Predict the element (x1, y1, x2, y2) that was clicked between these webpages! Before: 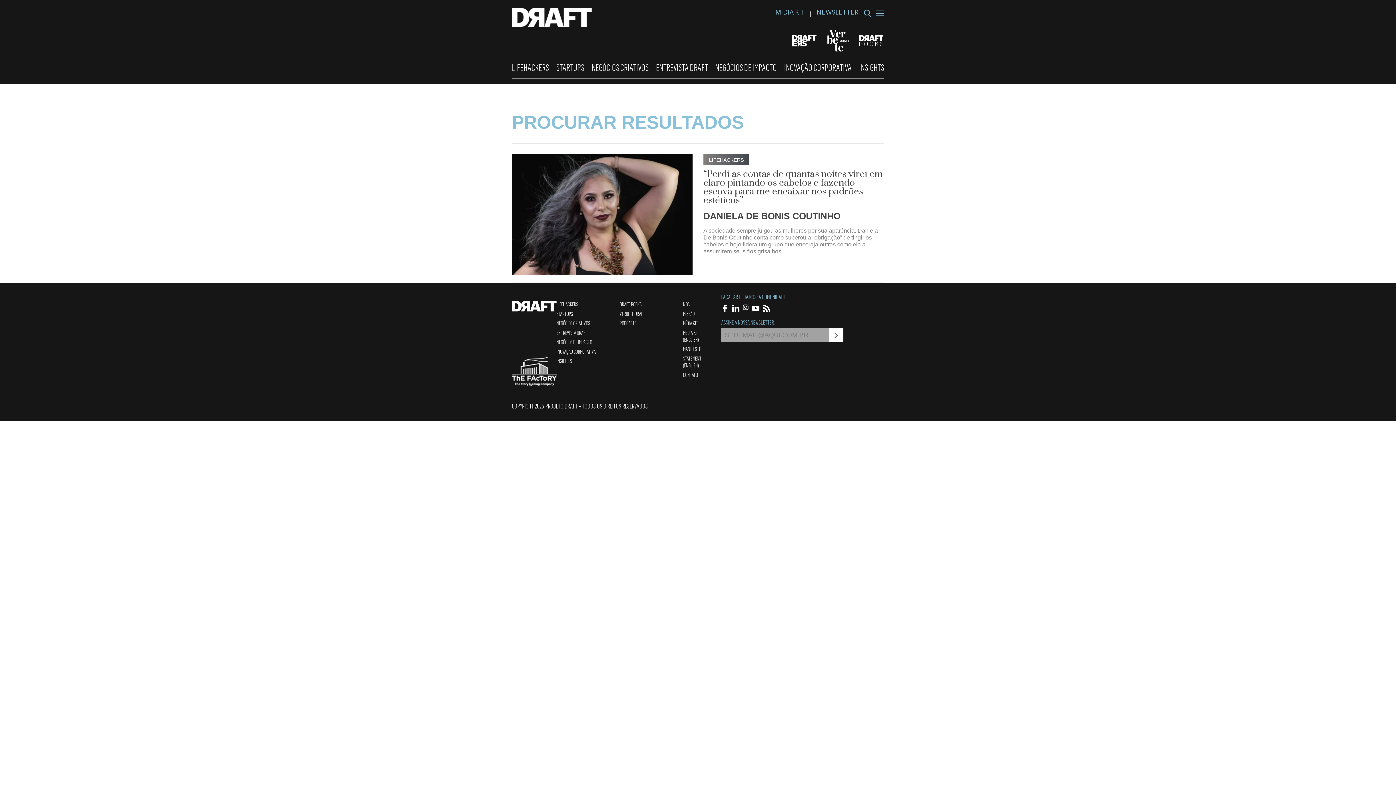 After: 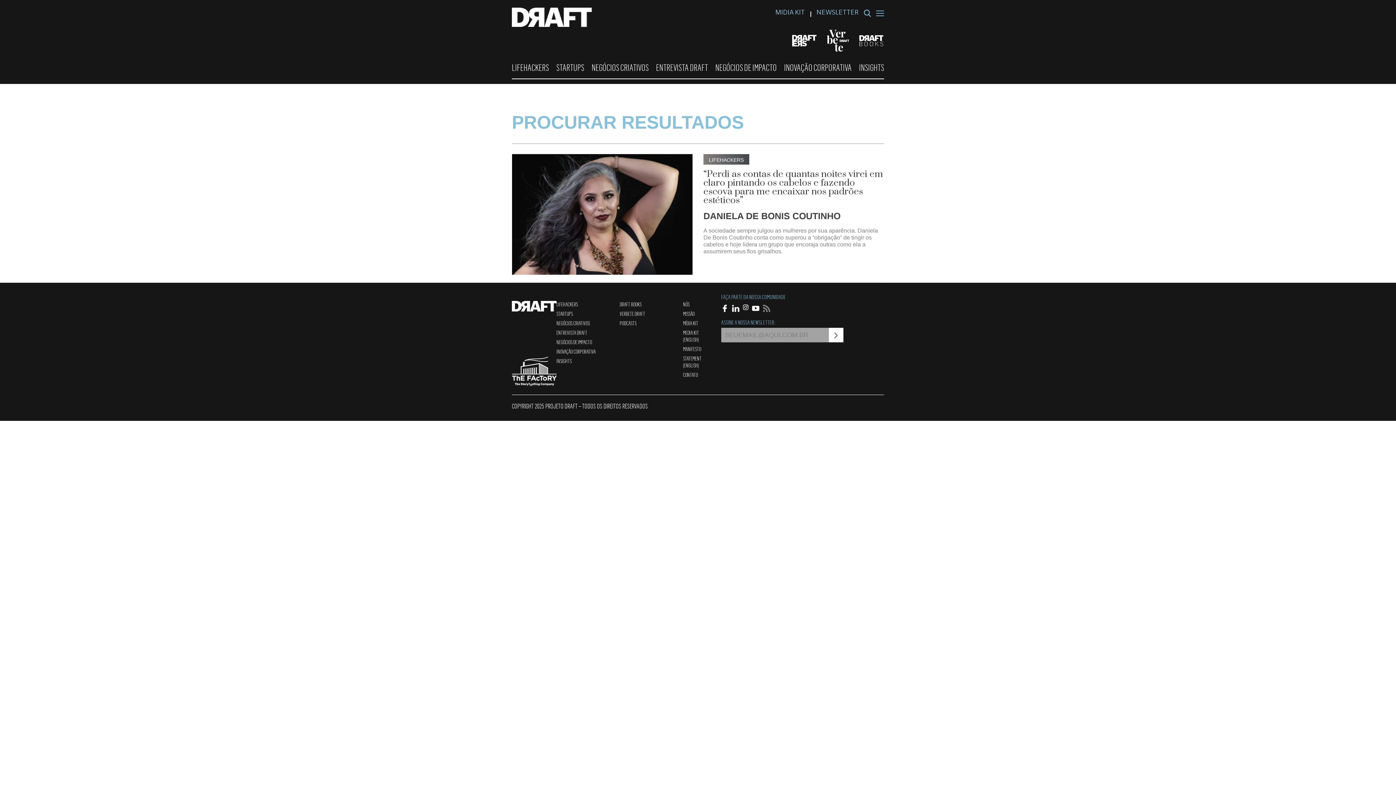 Action: bbox: (763, 306, 770, 312)